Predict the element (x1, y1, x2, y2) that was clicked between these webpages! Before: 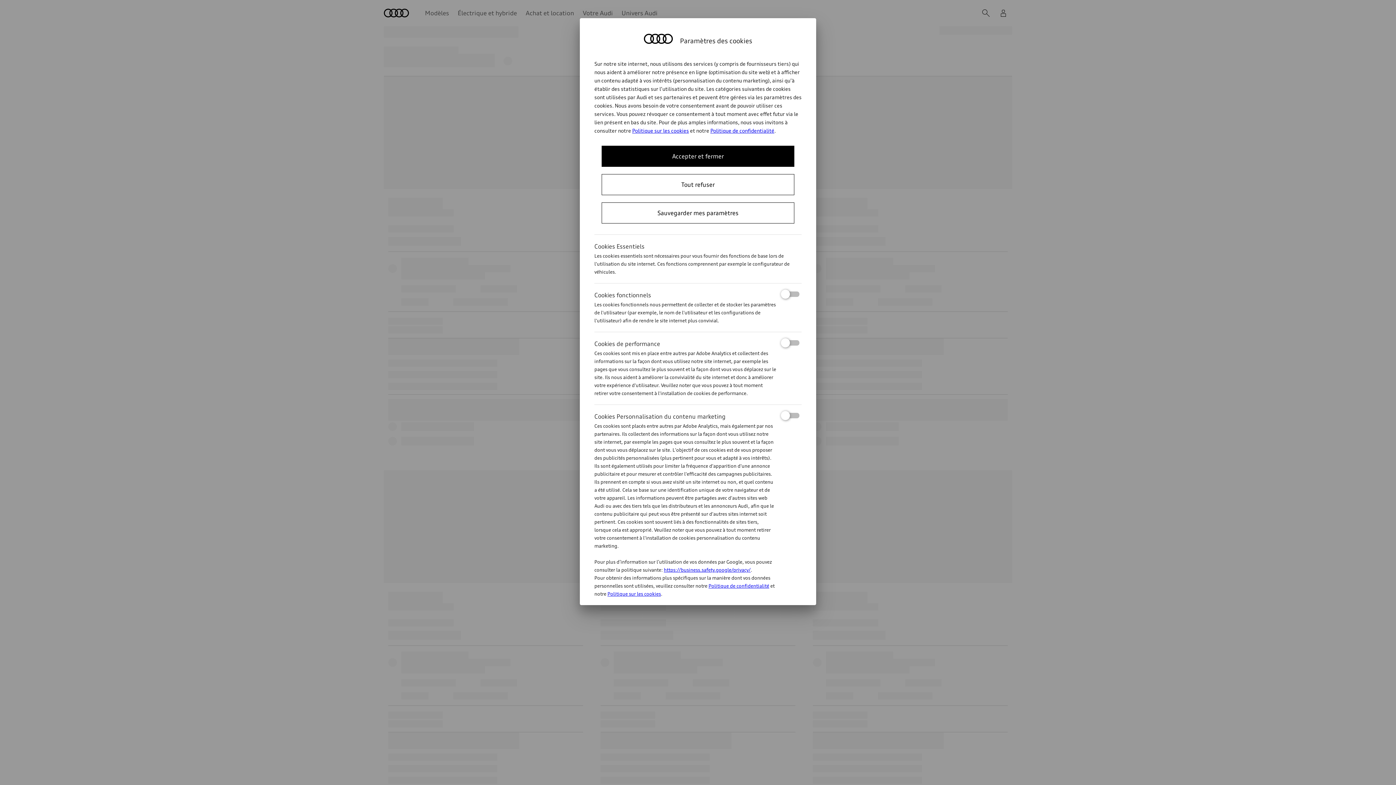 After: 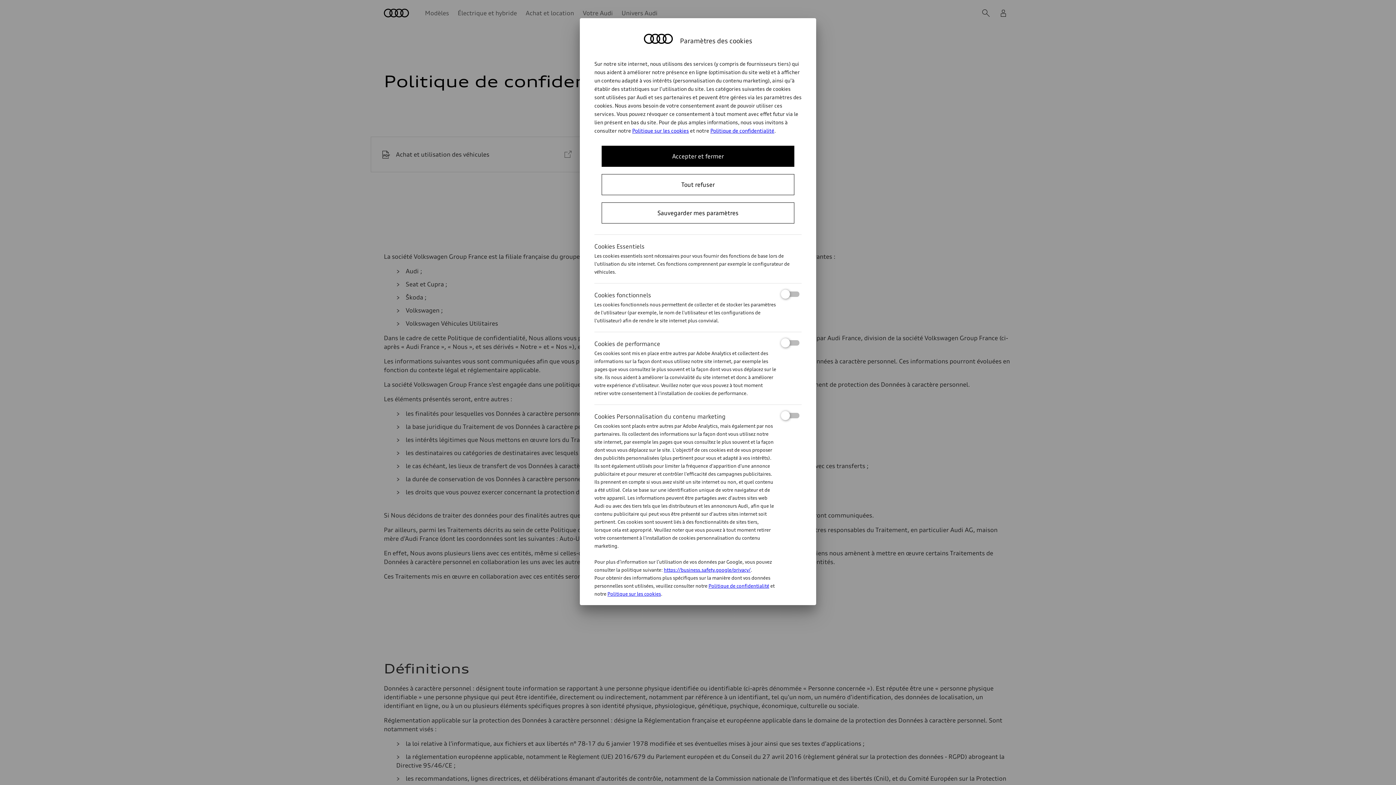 Action: bbox: (708, 583, 769, 589) label: Politique de confidentialité